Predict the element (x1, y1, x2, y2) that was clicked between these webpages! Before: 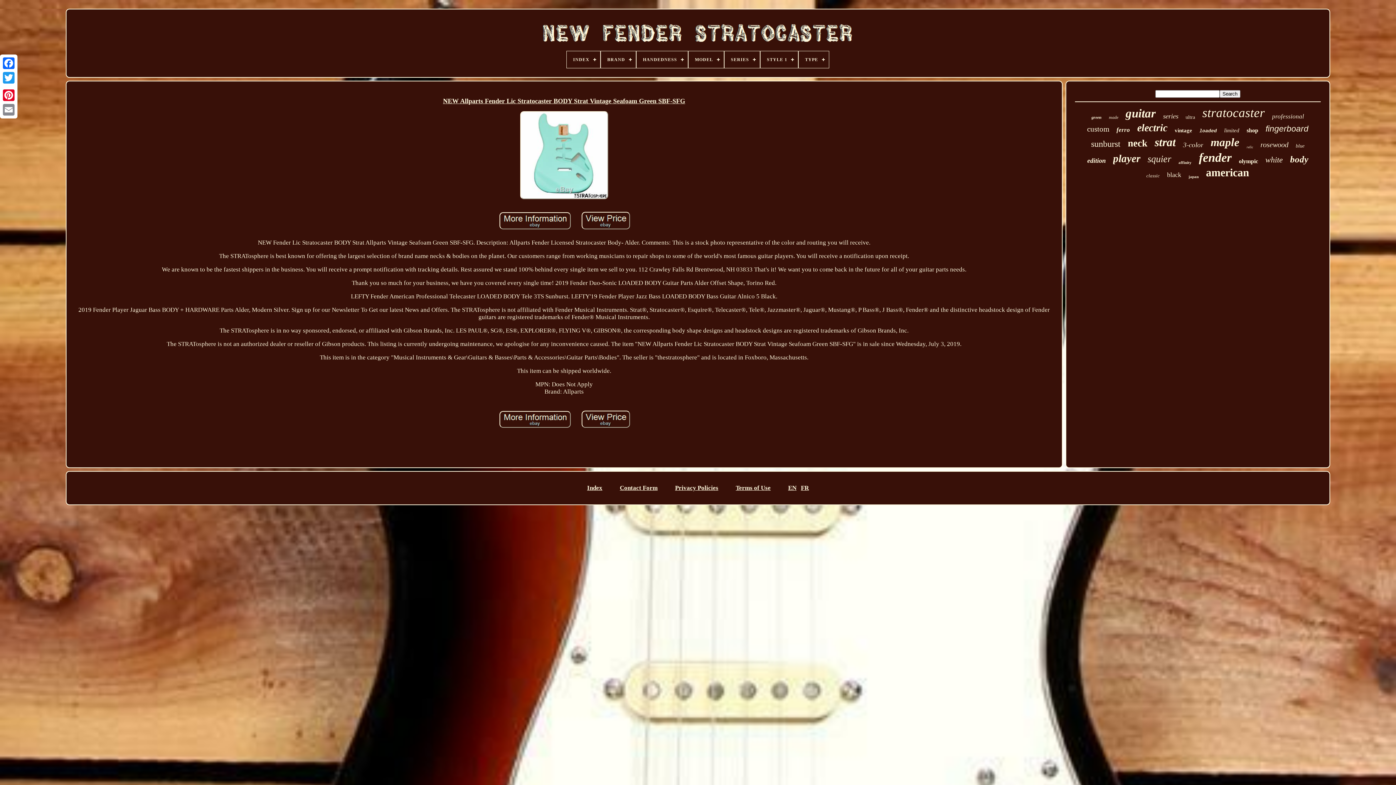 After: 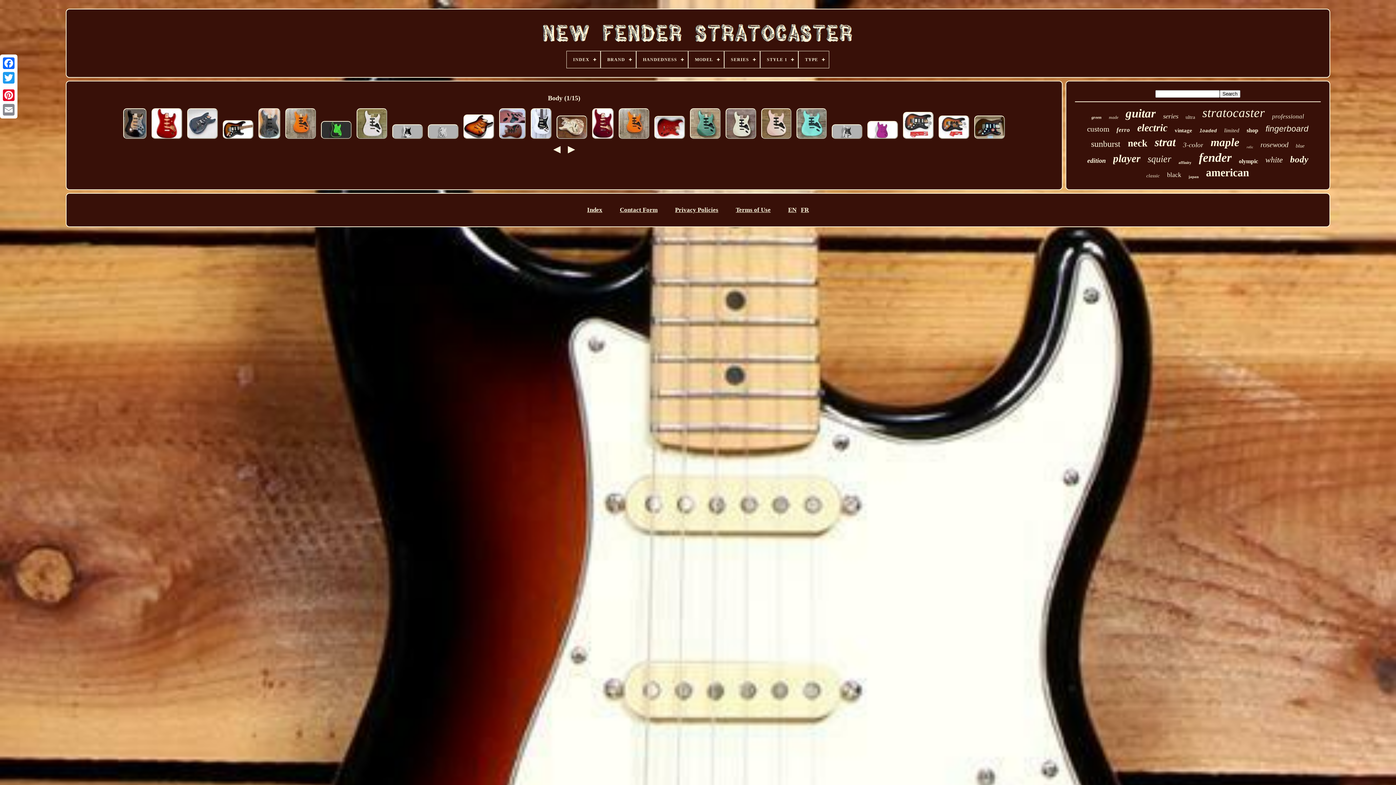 Action: label: body bbox: (1290, 154, 1308, 164)